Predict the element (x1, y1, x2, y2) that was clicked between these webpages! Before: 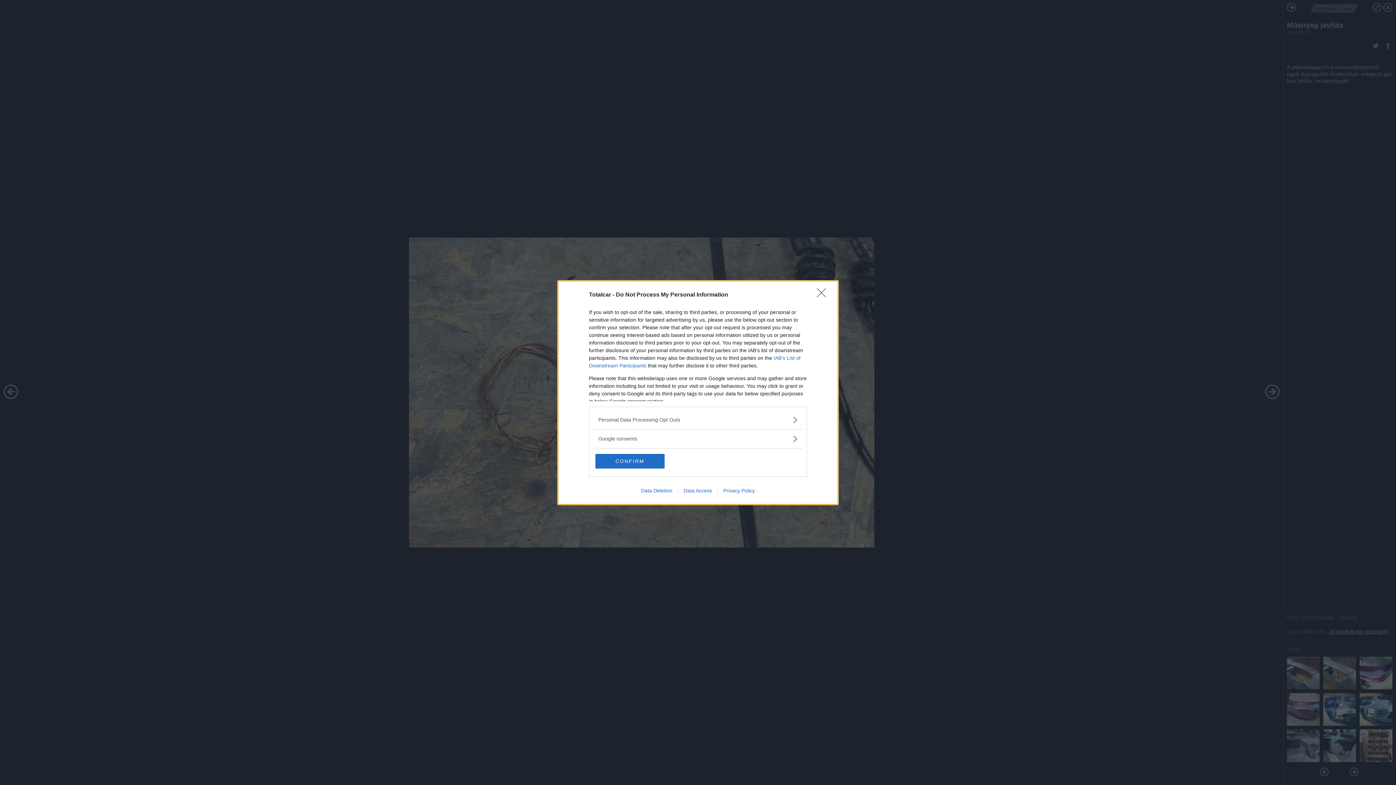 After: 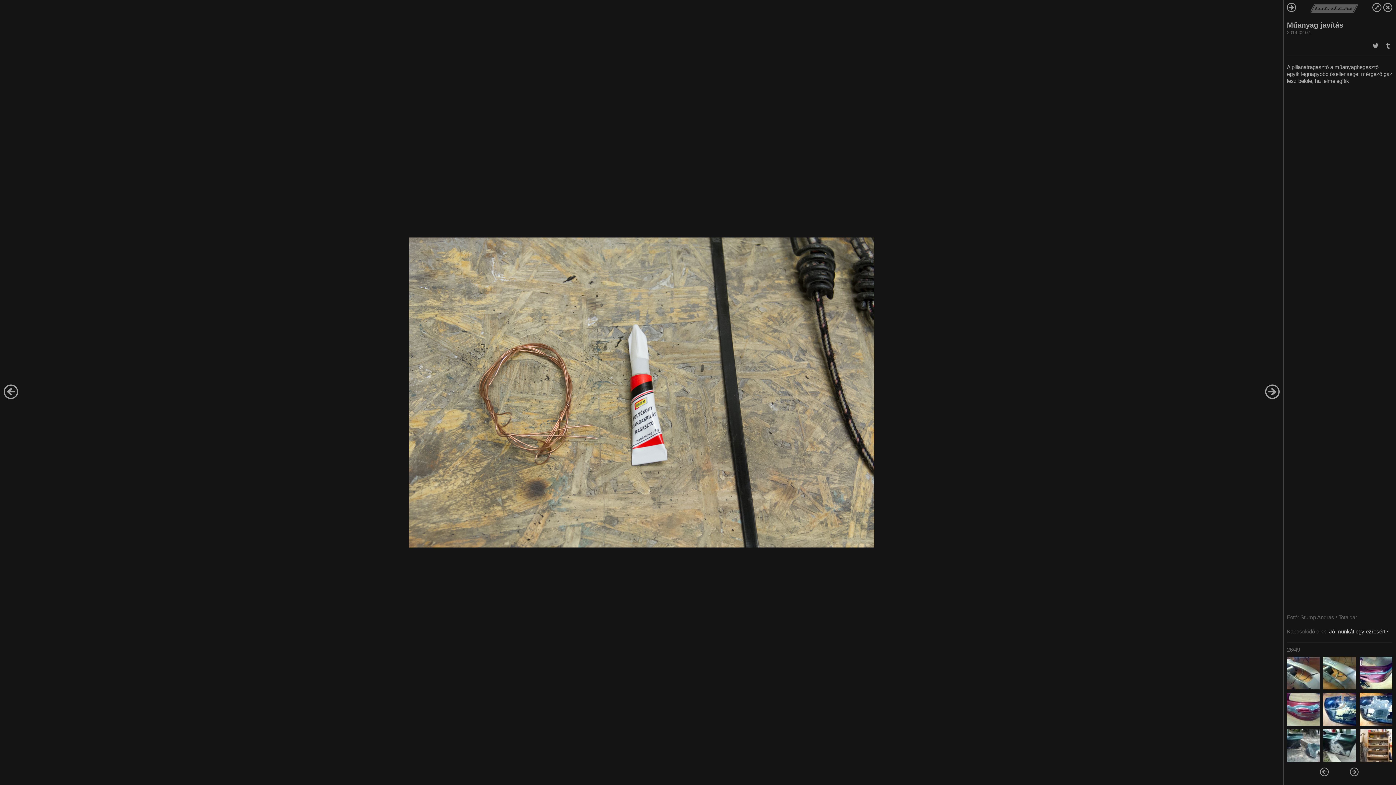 Action: label: Close bbox: (817, 288, 830, 302)